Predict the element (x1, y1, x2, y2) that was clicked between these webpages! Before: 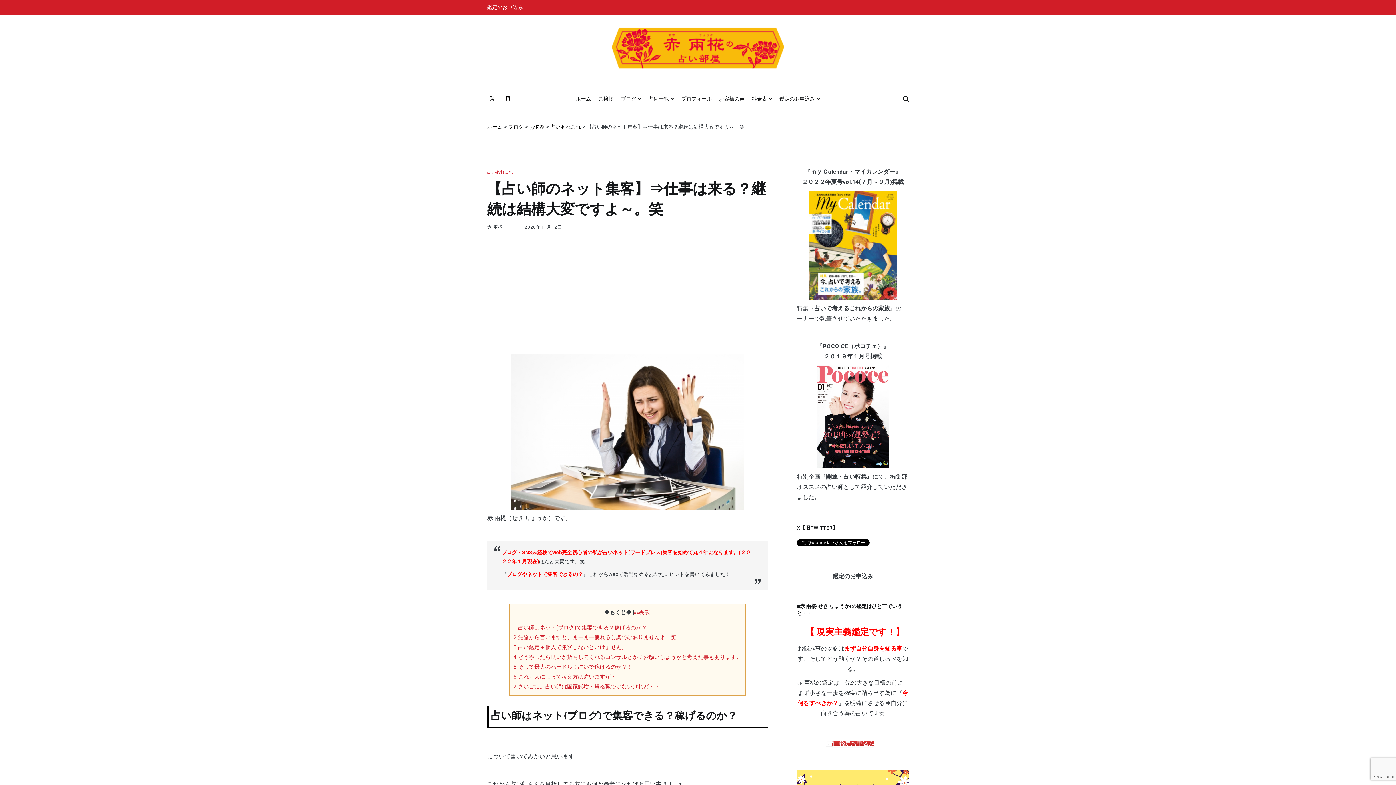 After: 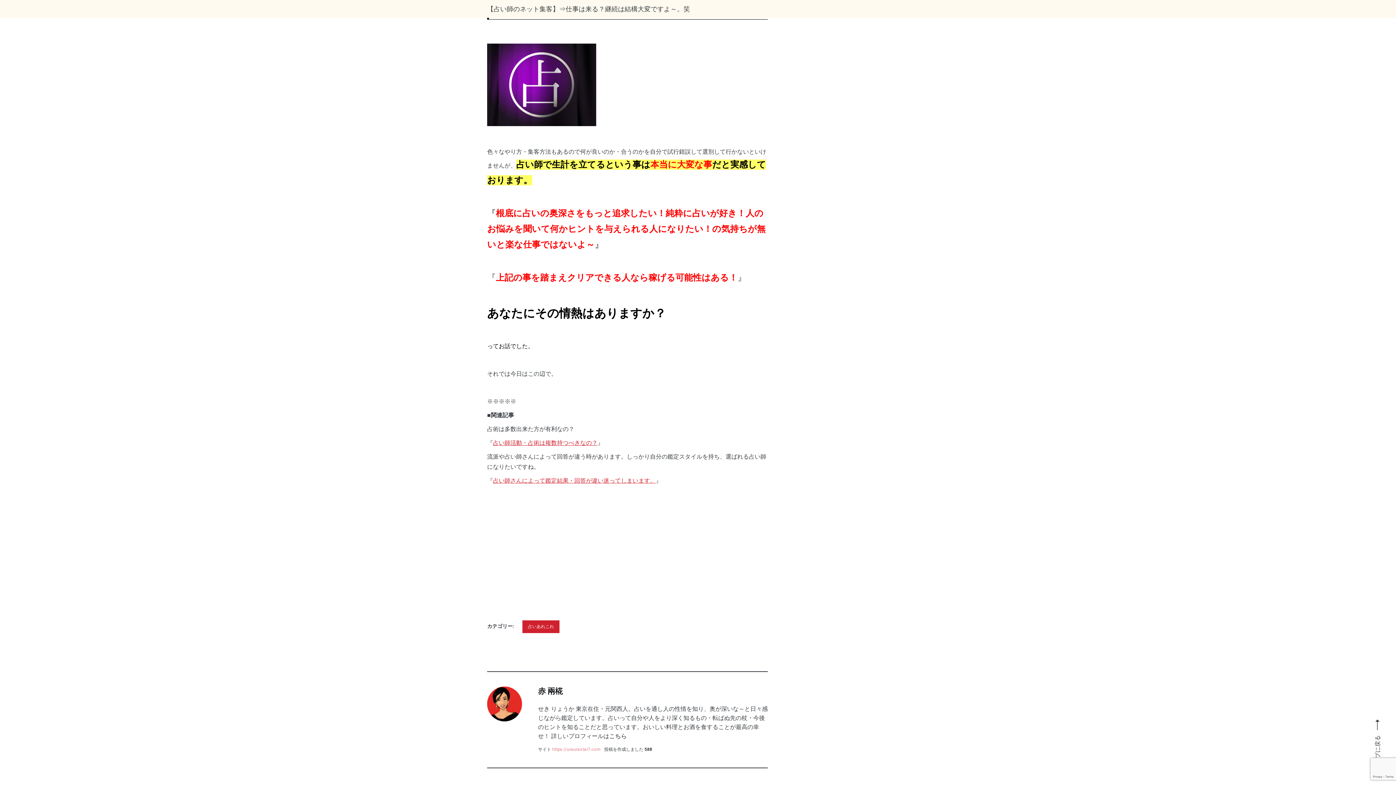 Action: label: 7 さいごに。占い師は国家試験・資格職ではないけれど・・ bbox: (513, 683, 660, 690)